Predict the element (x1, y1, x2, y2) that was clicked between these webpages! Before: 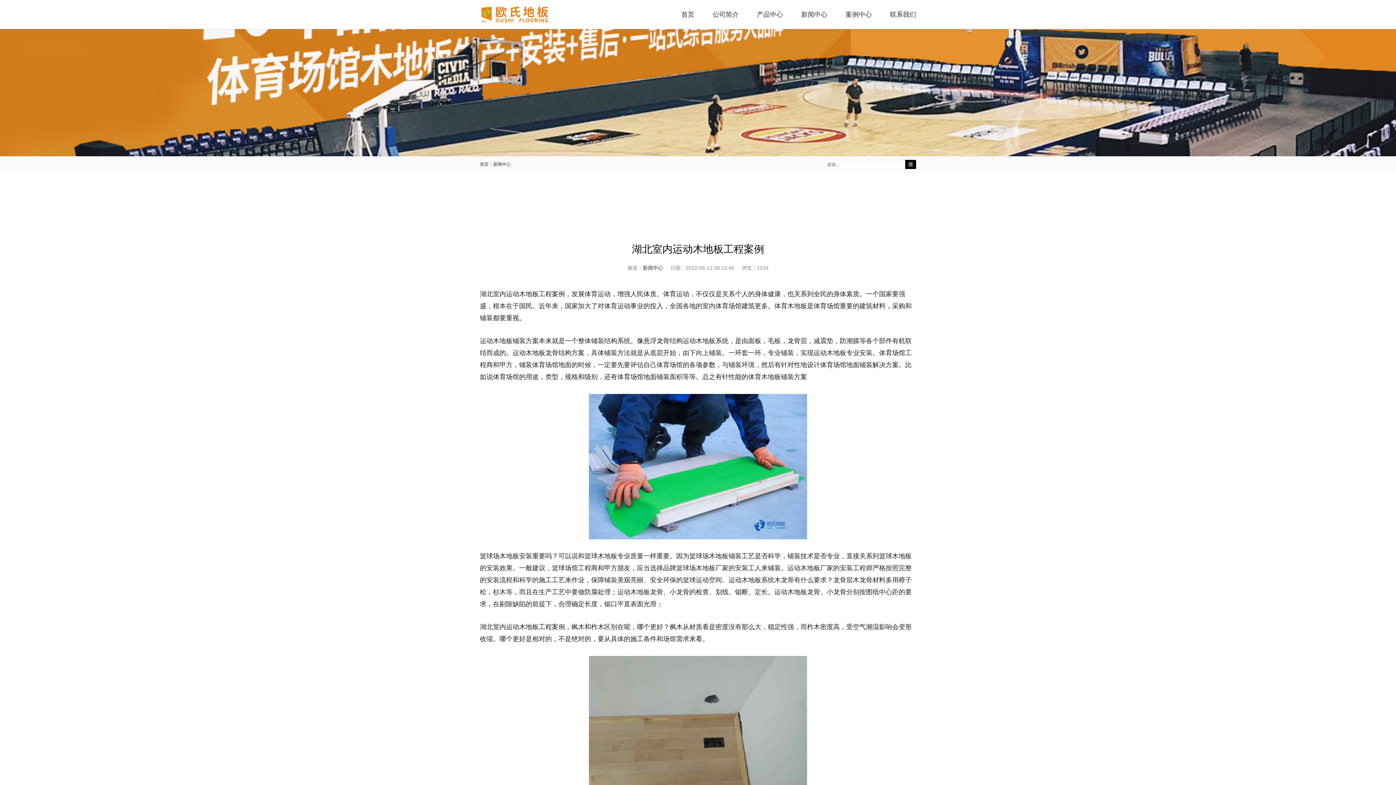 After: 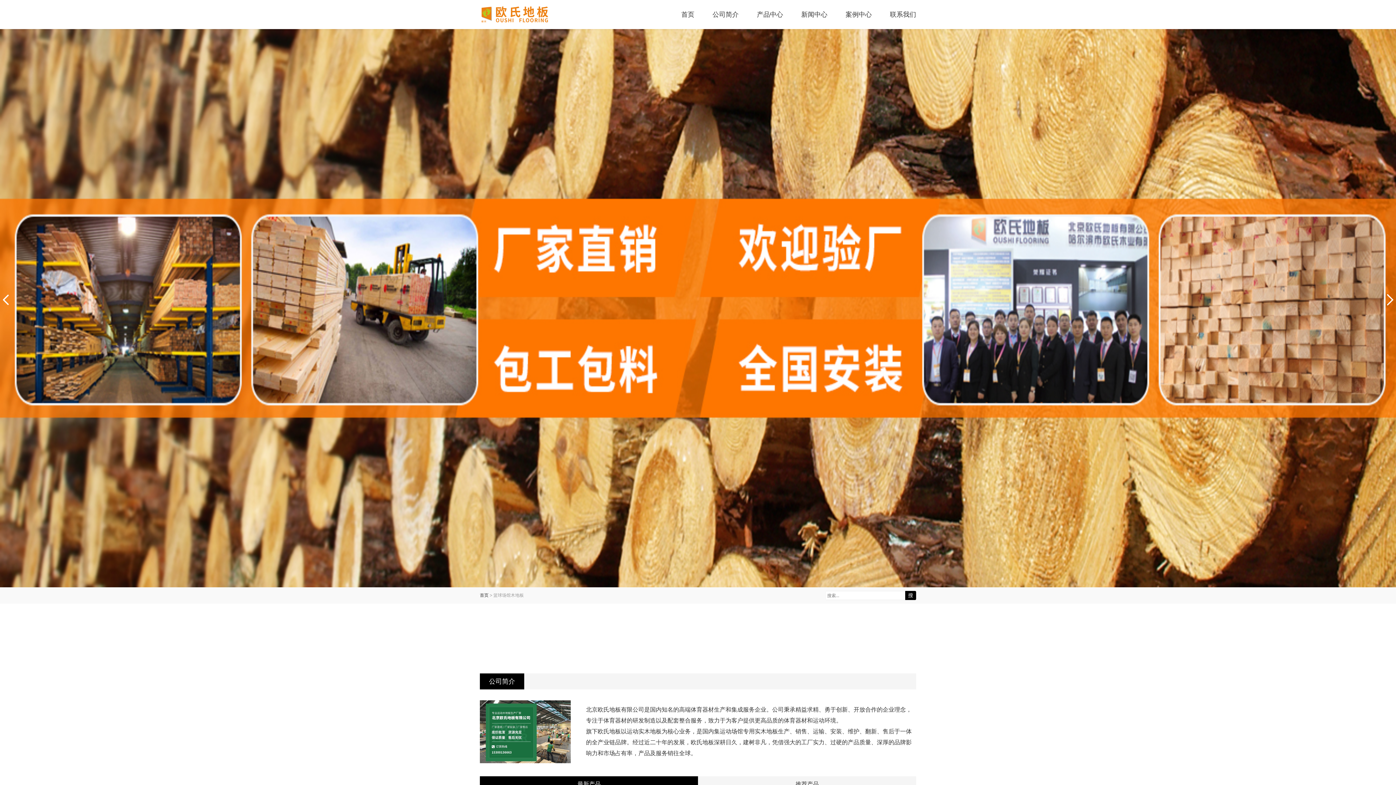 Action: bbox: (480, 3, 549, 25) label: 篮球木地板